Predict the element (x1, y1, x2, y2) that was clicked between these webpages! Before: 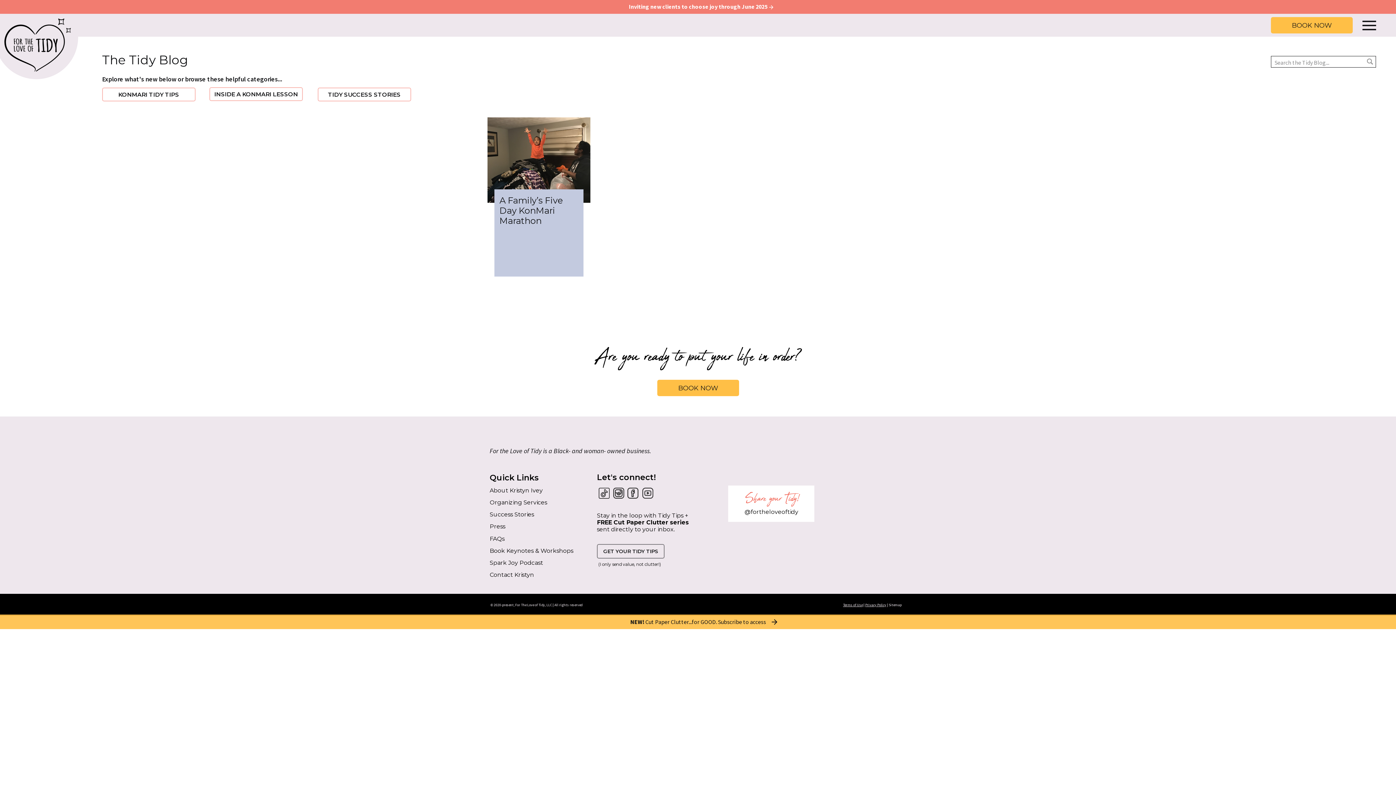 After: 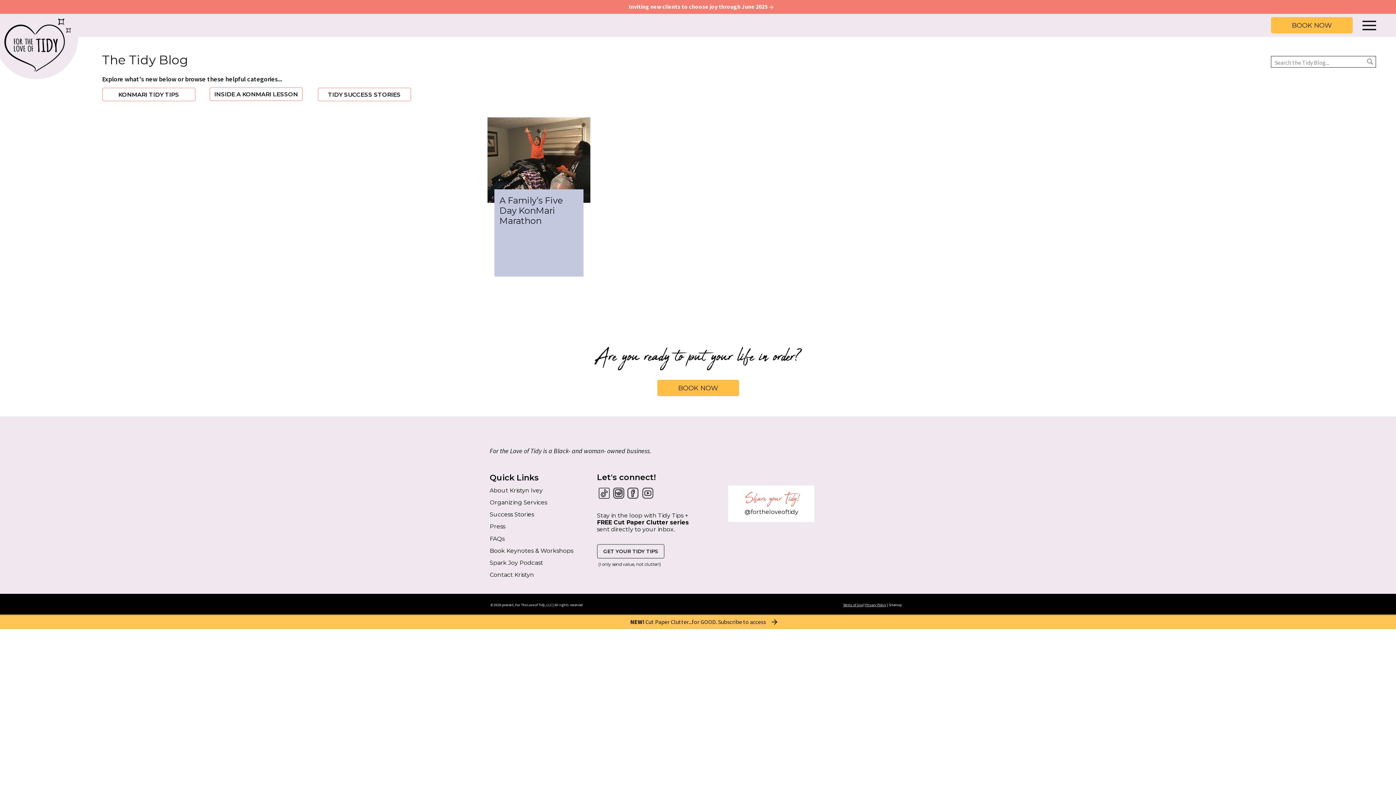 Action: bbox: (789, 15, 877, 35)